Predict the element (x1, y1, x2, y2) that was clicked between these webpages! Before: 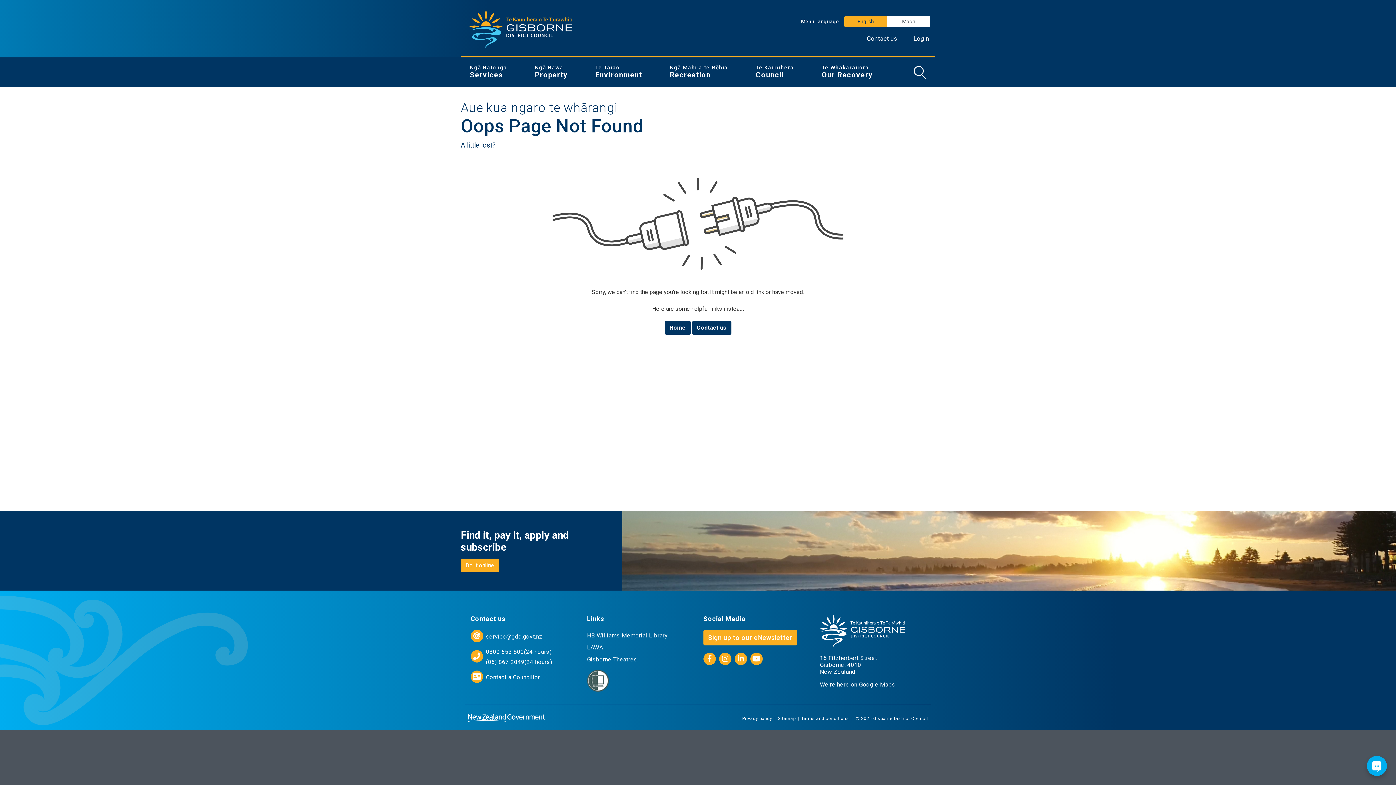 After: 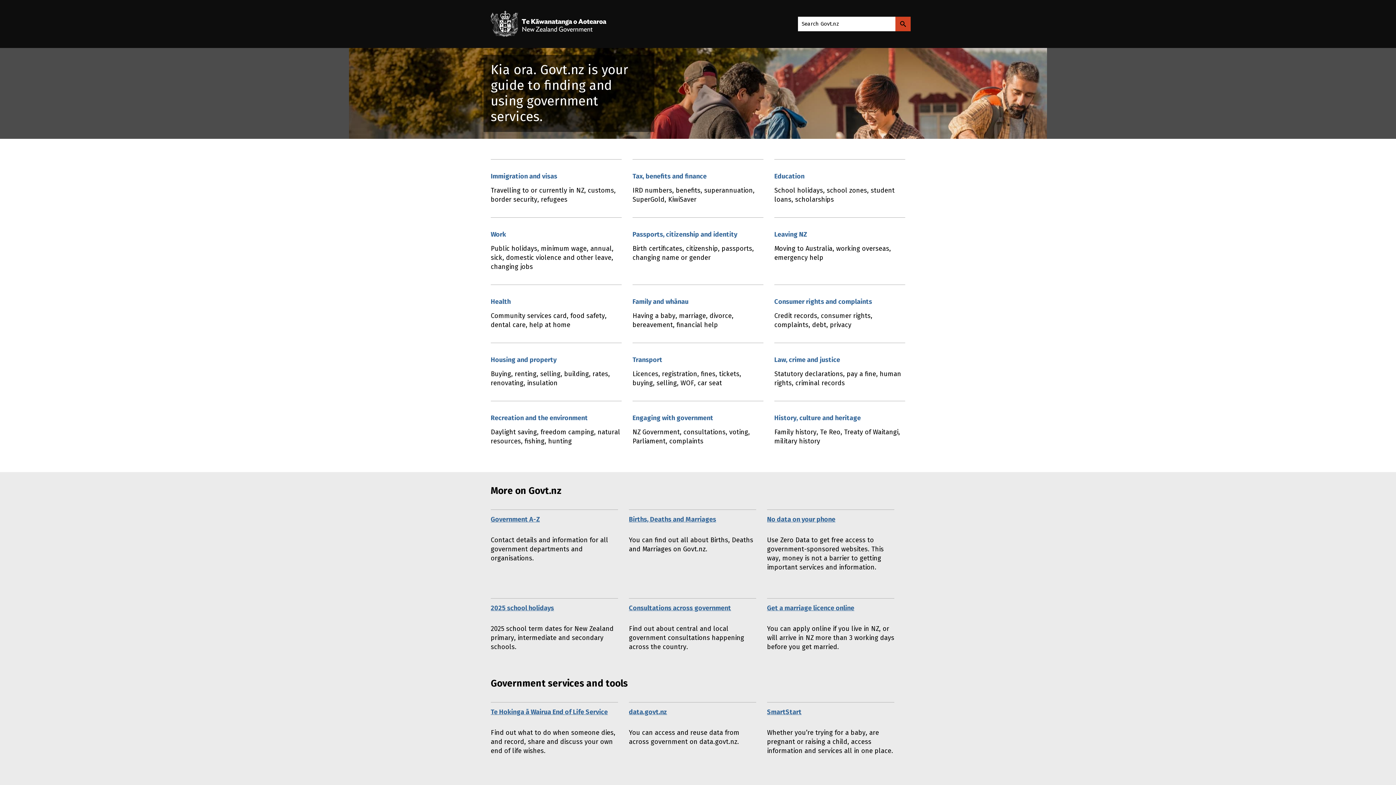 Action: bbox: (468, 712, 544, 723)